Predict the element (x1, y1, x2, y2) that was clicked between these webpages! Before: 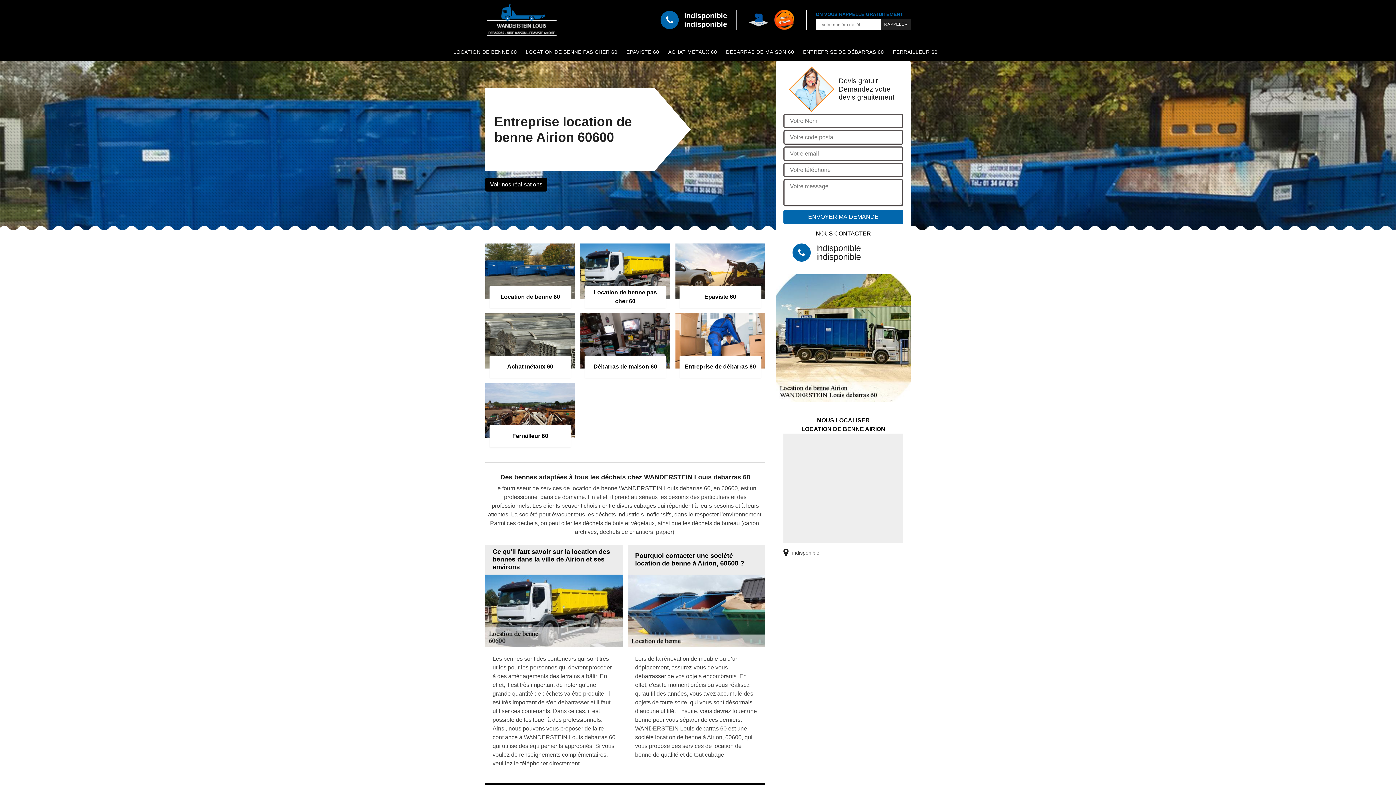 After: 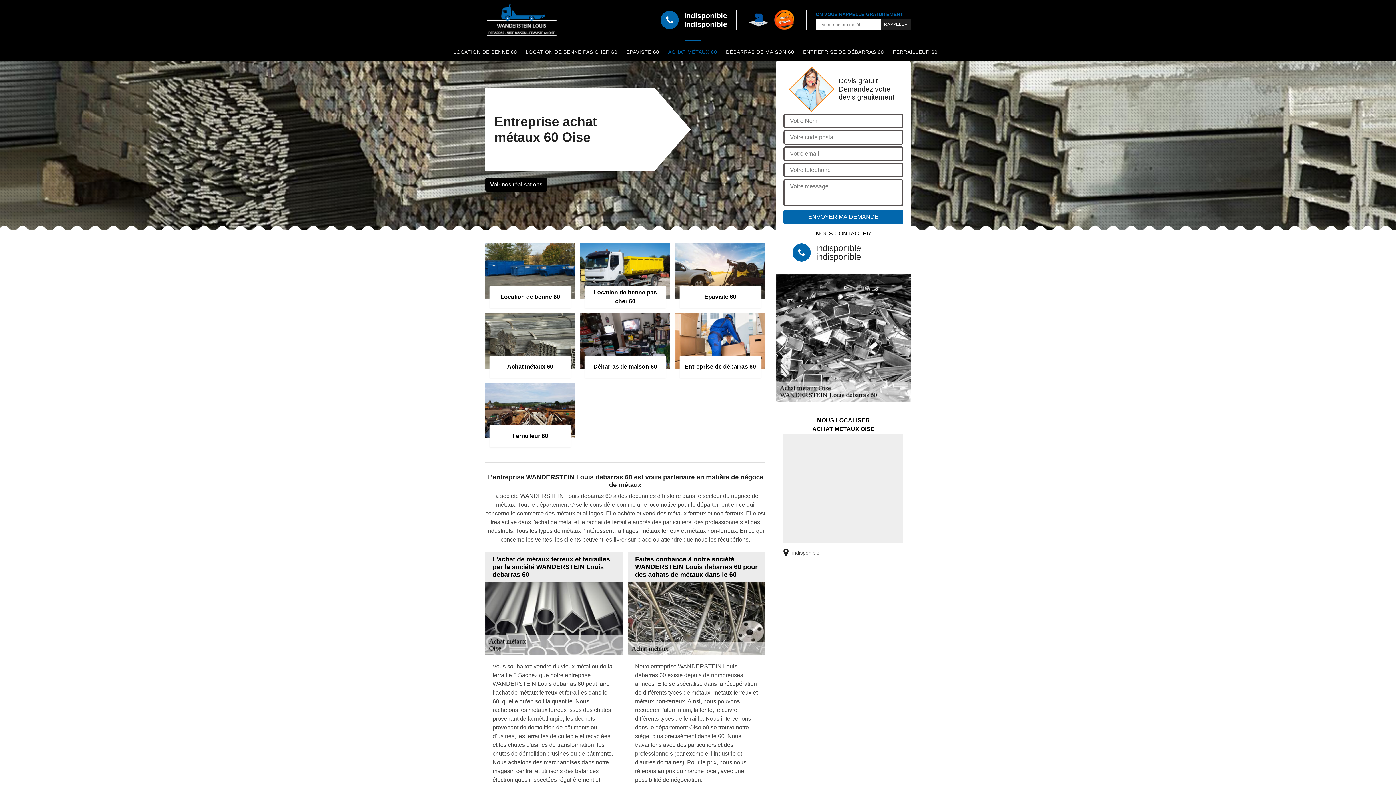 Action: label: ACHAT MÉTAUX 60 bbox: (668, 42, 717, 61)